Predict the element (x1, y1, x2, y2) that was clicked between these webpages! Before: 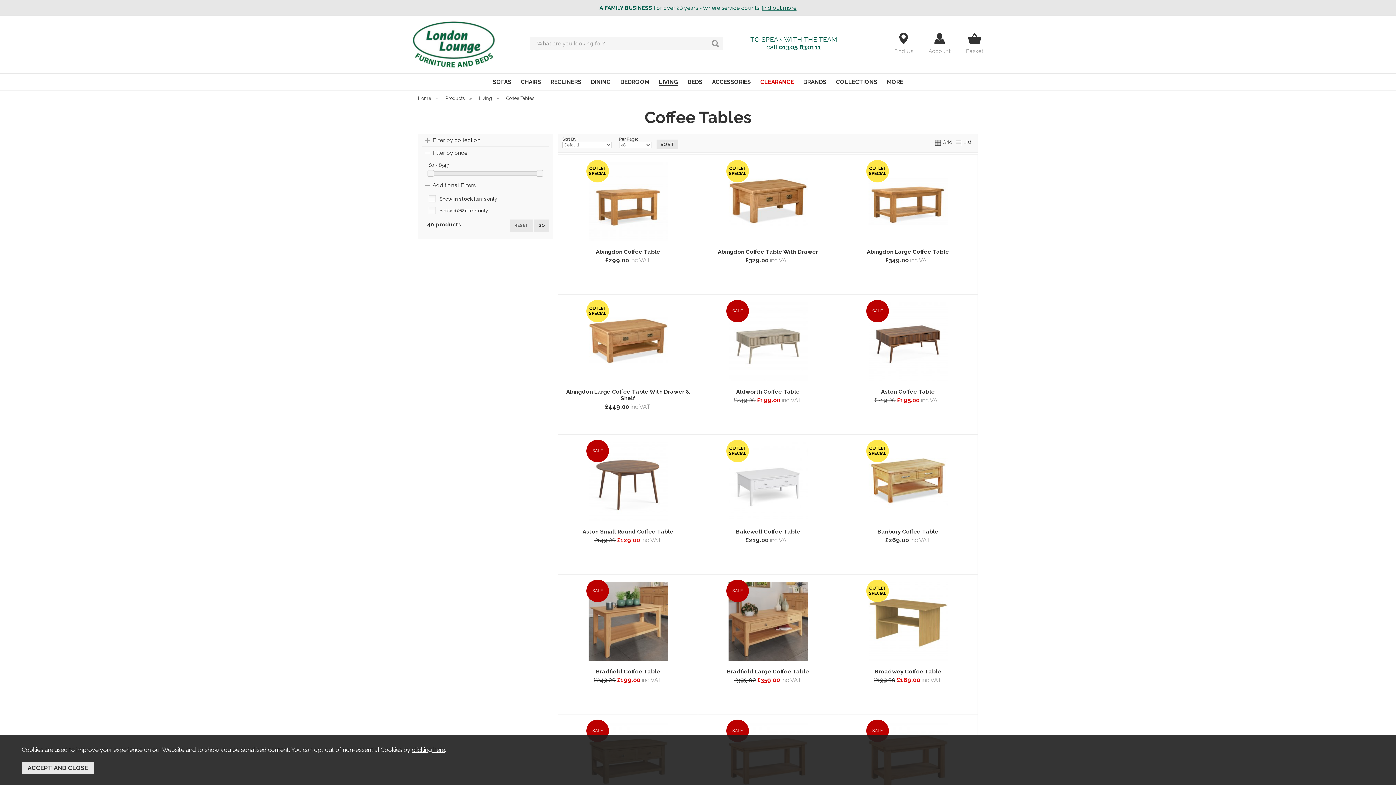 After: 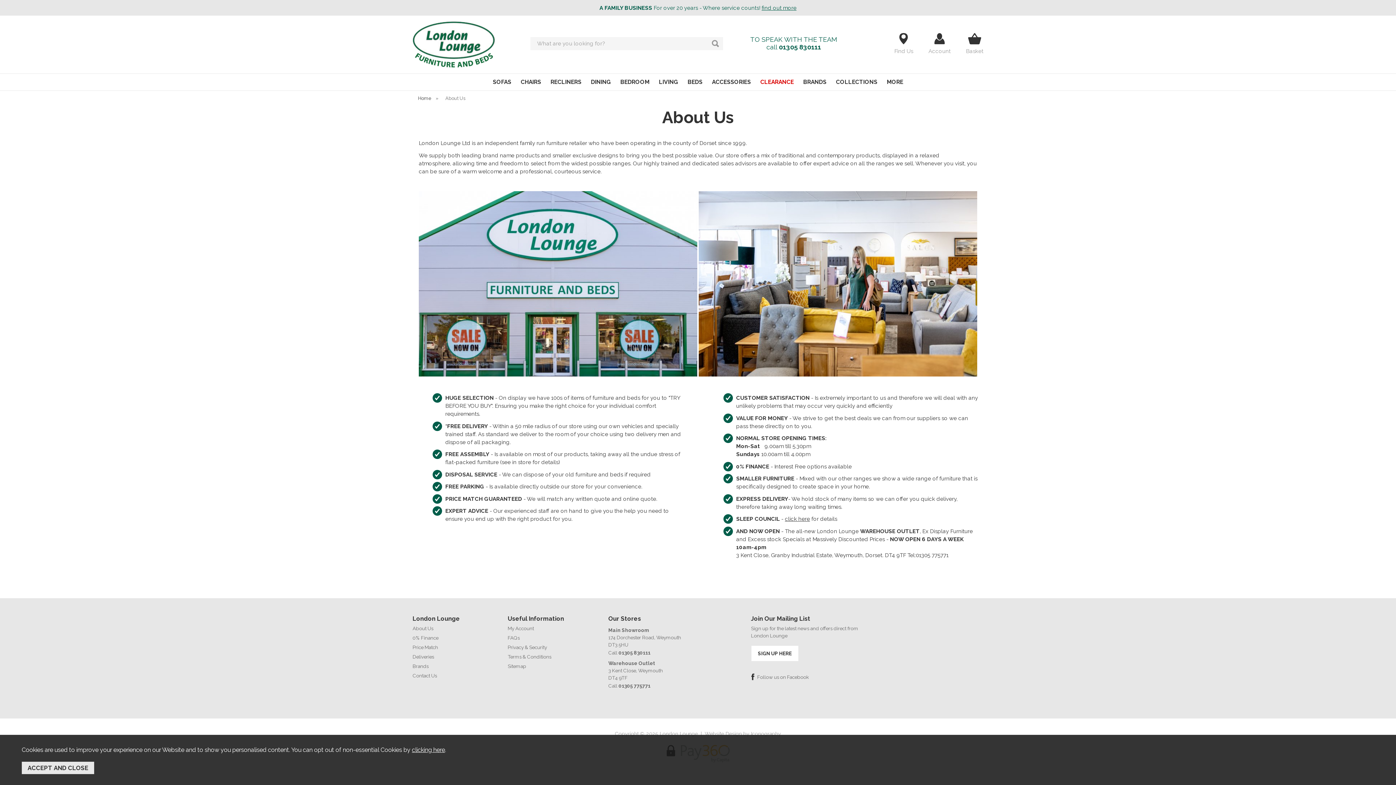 Action: bbox: (761, 4, 796, 11) label: find out more